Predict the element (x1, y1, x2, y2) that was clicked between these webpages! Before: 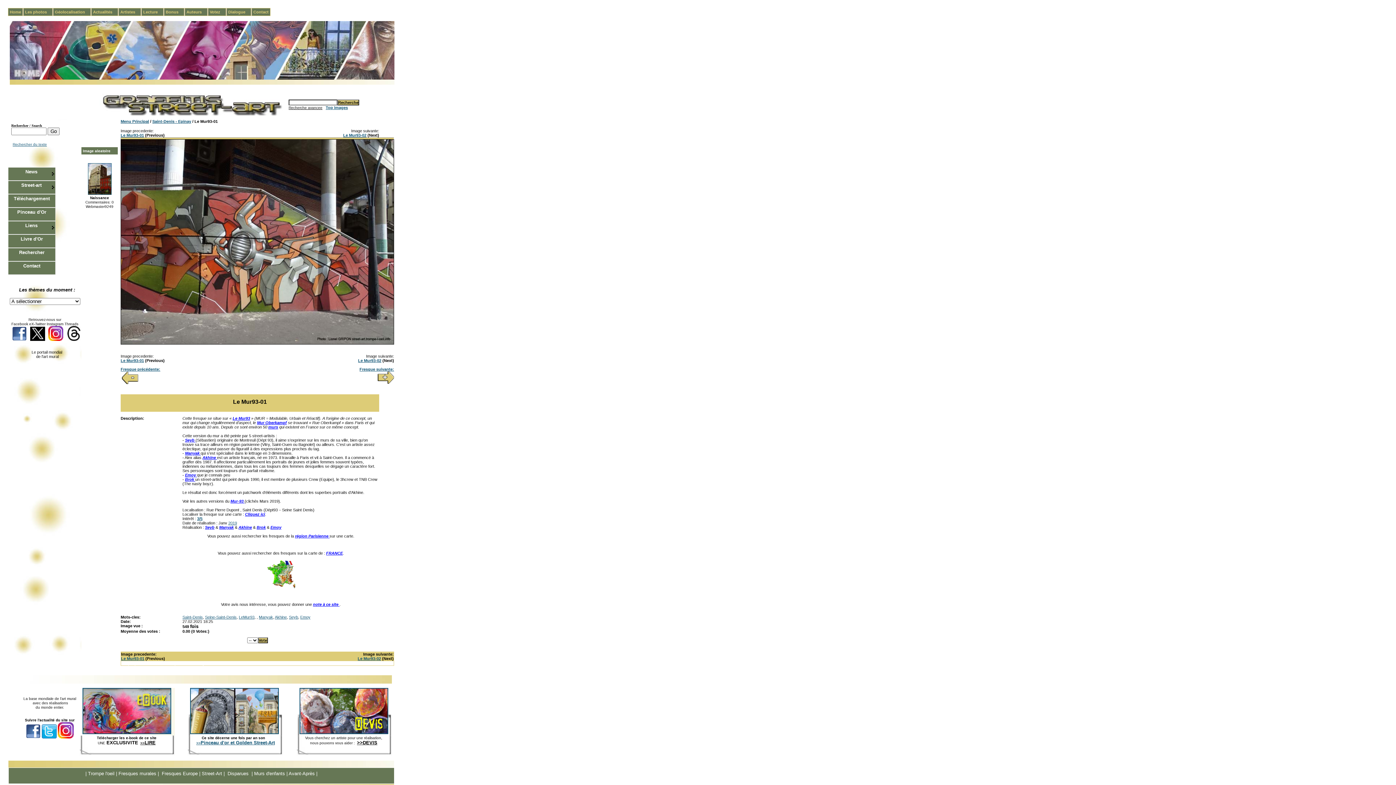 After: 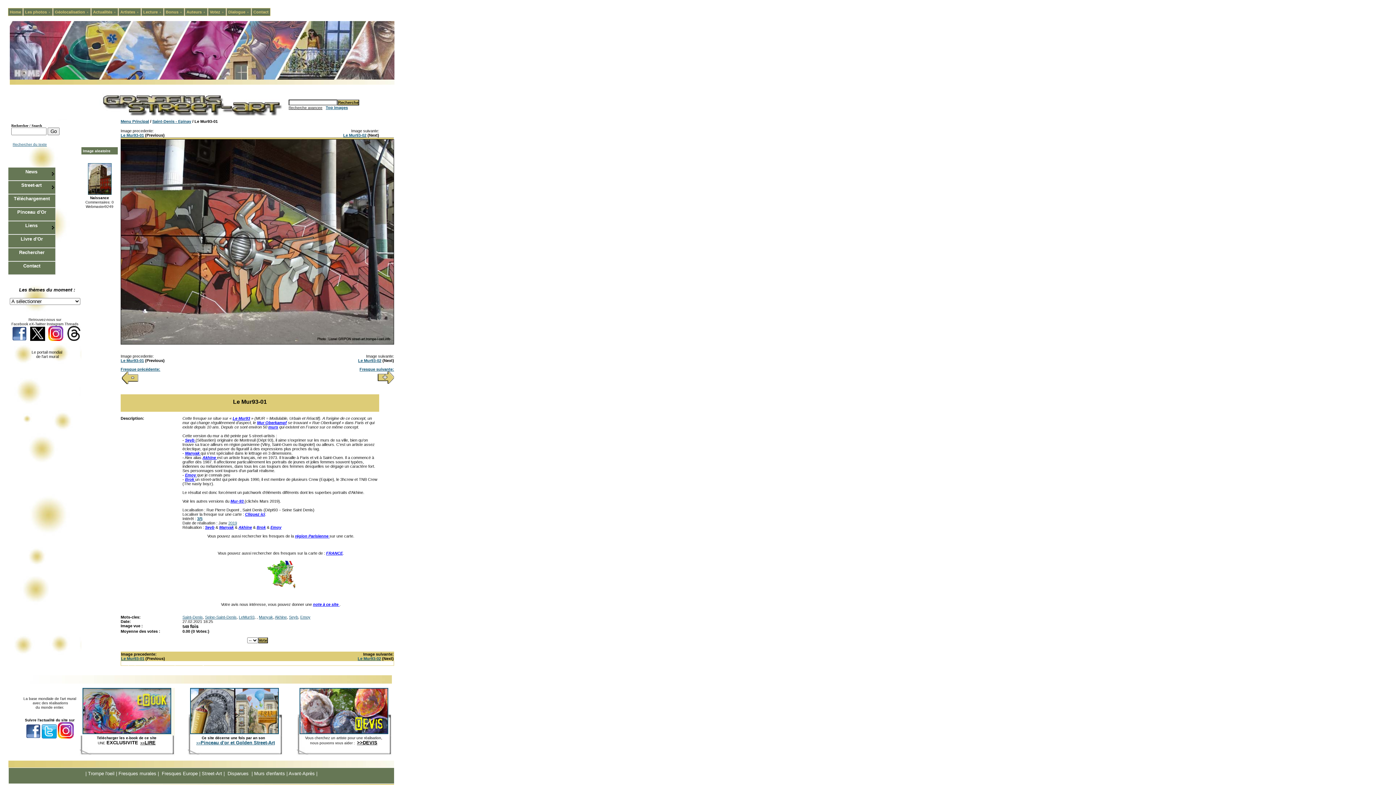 Action: label: Brok bbox: (256, 525, 265, 529)